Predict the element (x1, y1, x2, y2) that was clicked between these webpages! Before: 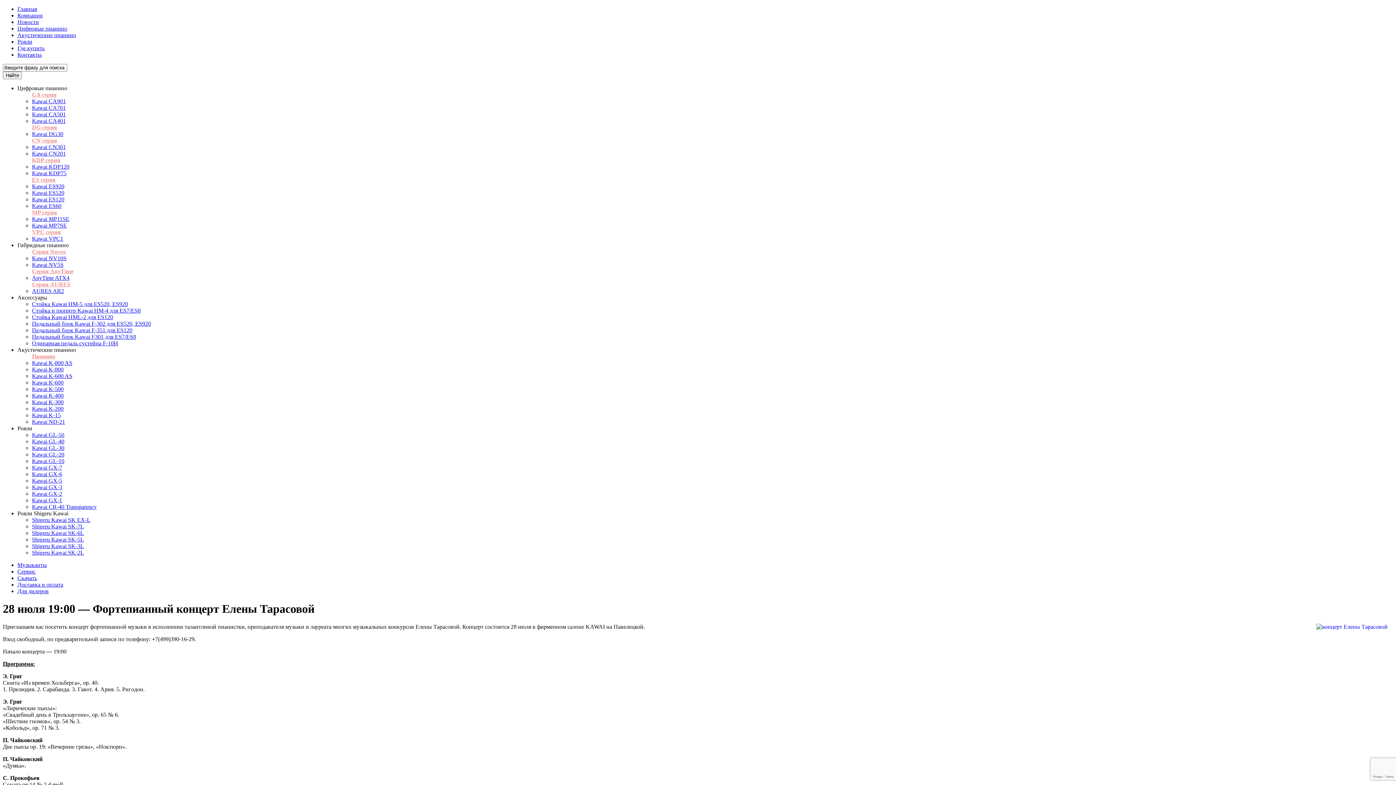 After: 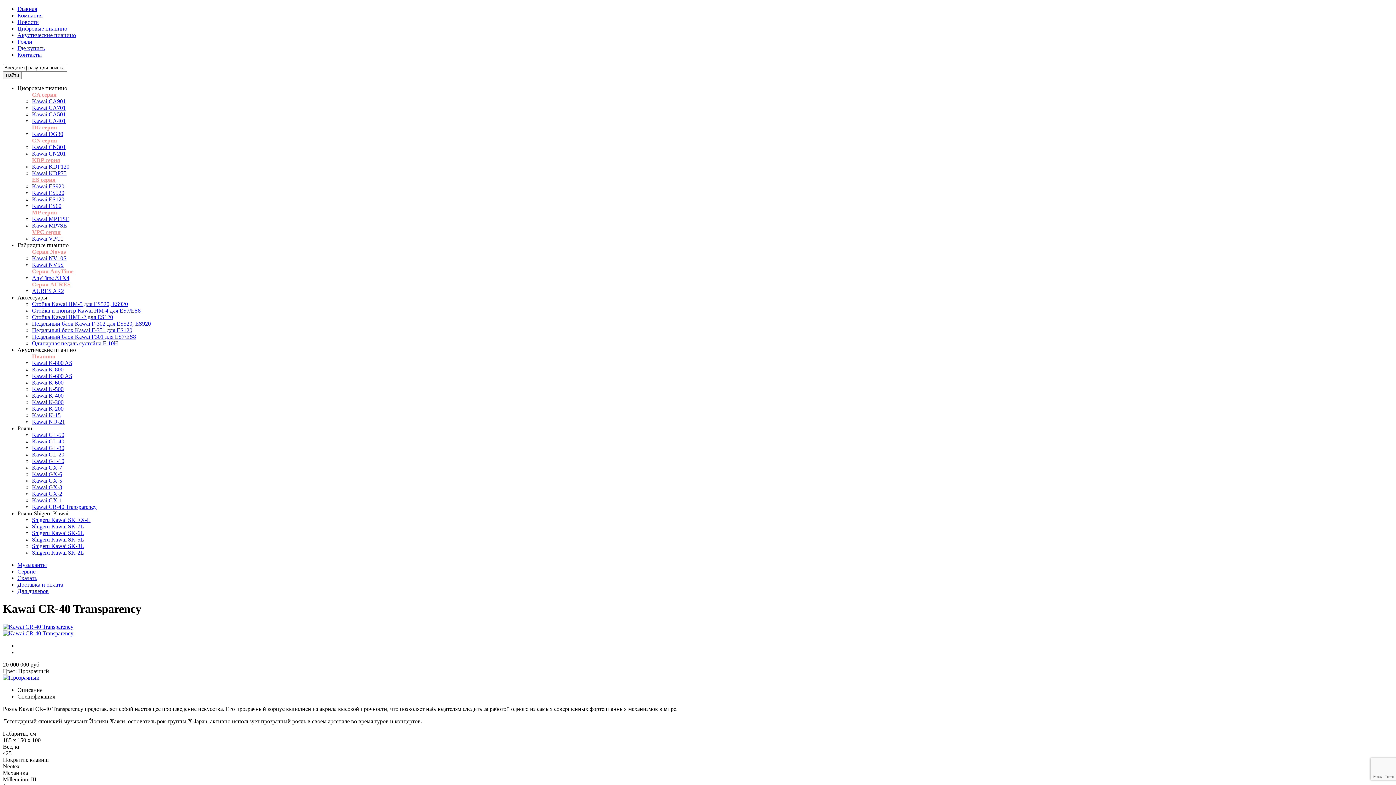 Action: label: Kawai CR-40 Transparency bbox: (32, 504, 96, 510)